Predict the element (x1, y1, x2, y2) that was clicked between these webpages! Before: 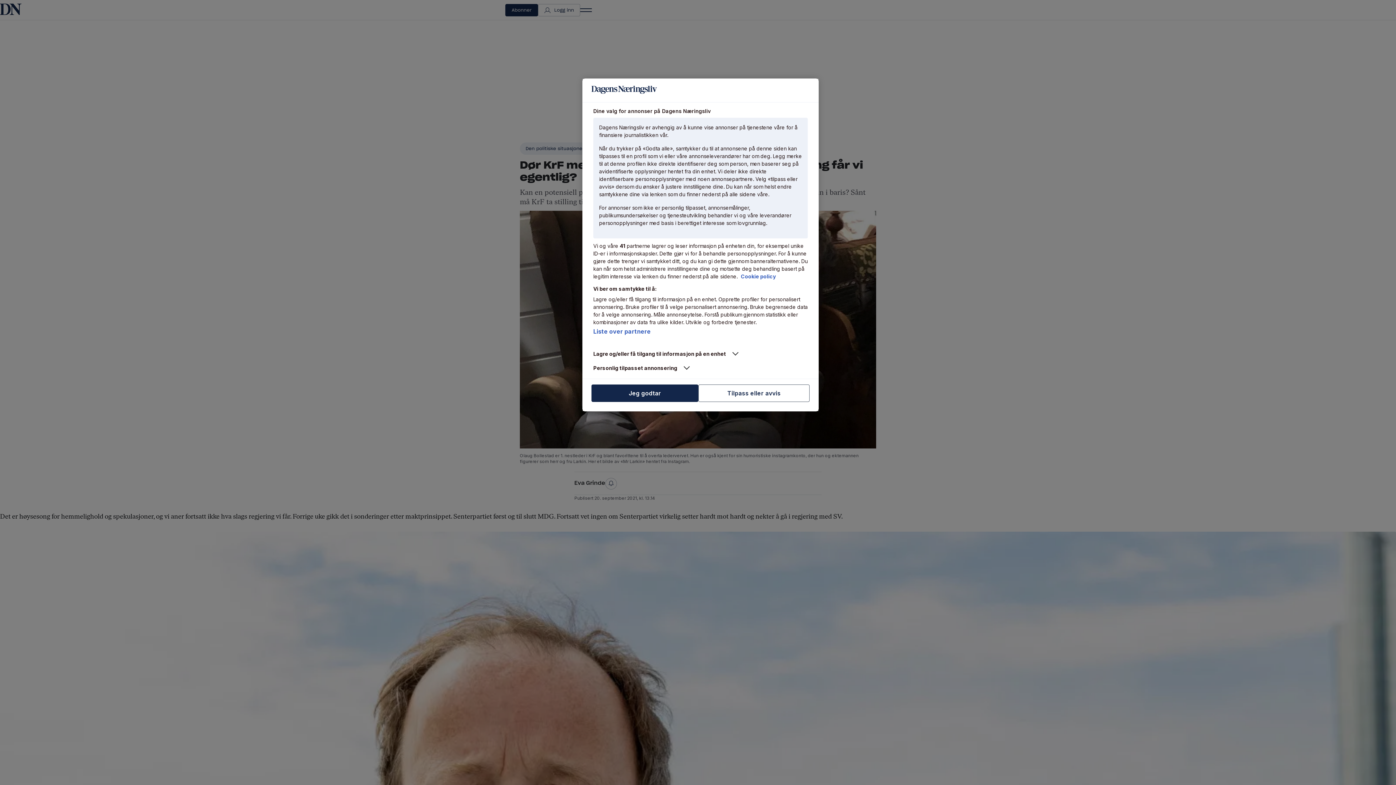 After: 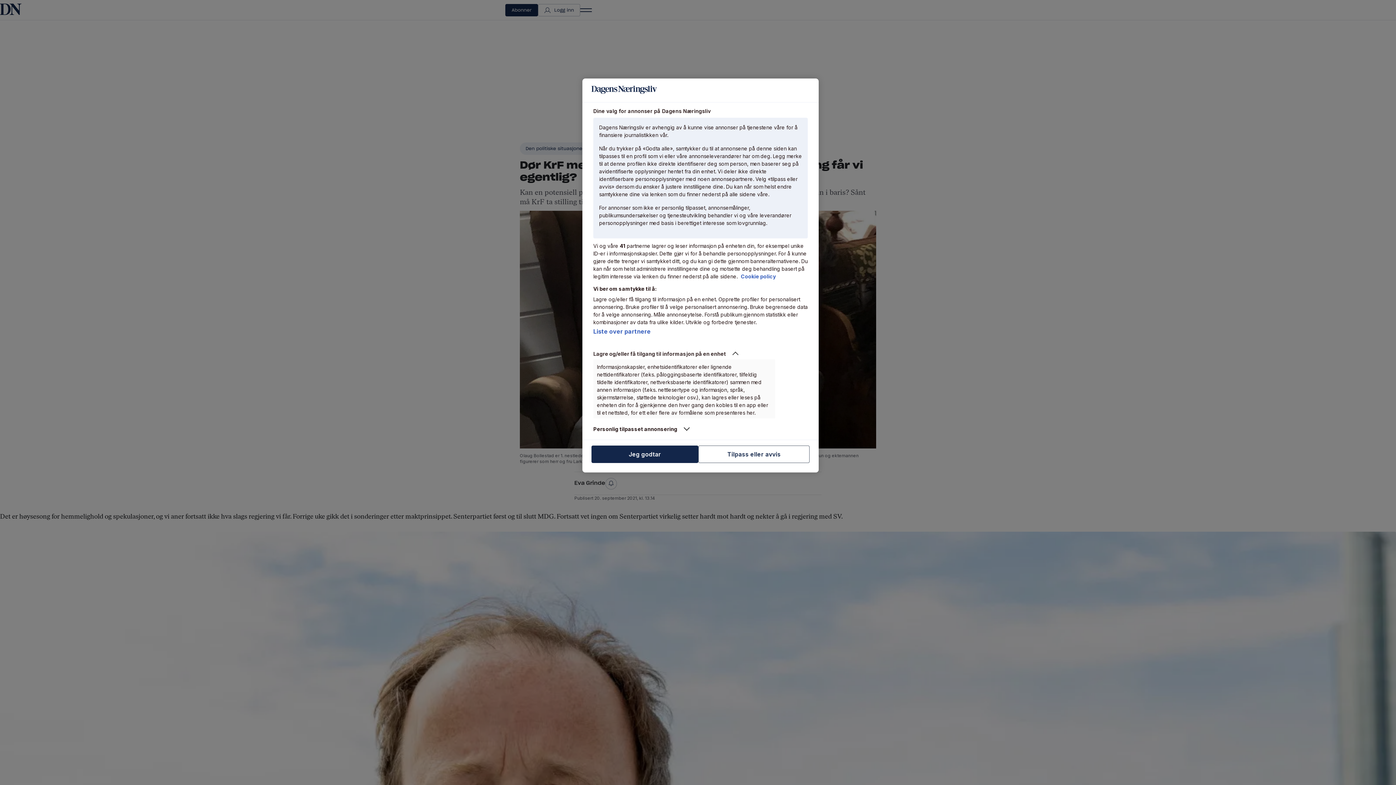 Action: label: Lagre og/eller få tilgang til informasjon på en enhet bbox: (593, 350, 775, 357)